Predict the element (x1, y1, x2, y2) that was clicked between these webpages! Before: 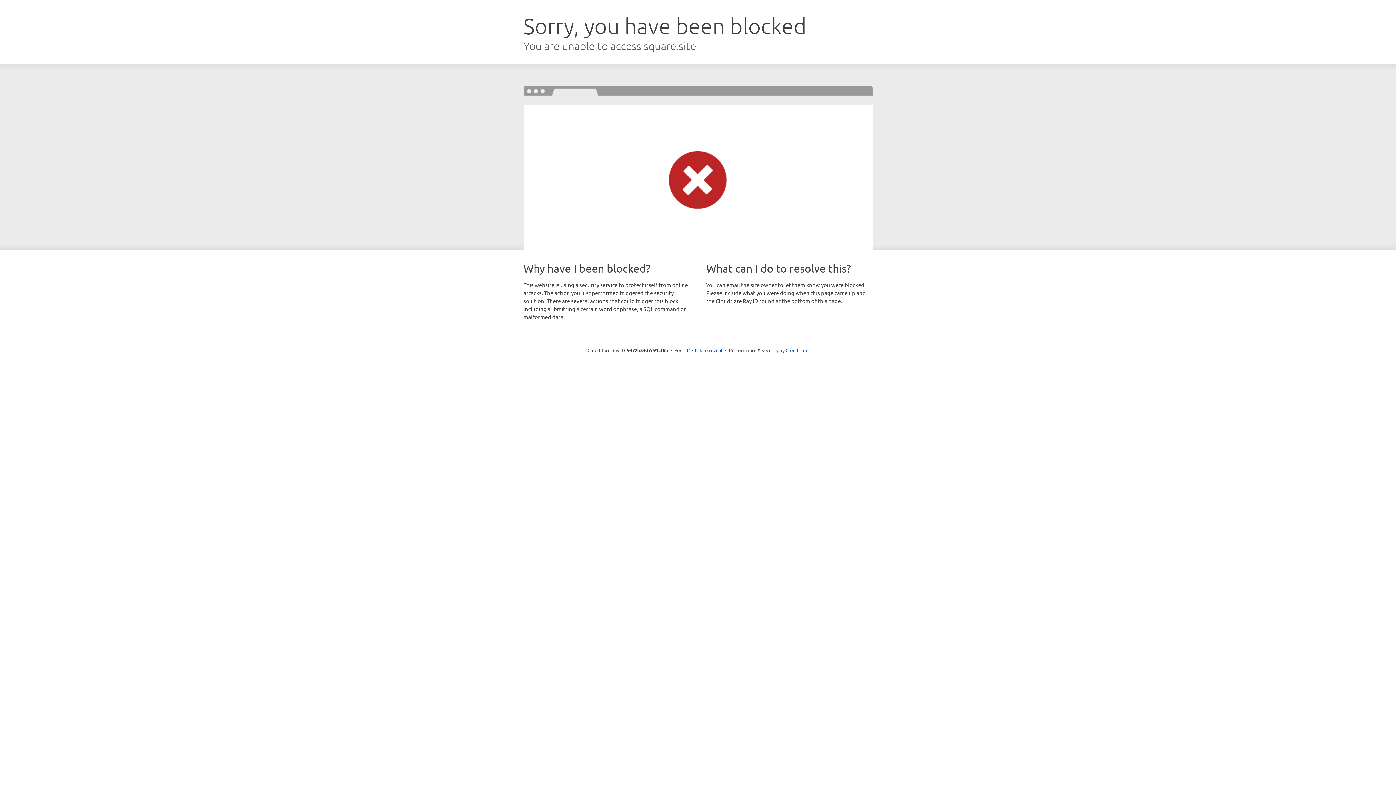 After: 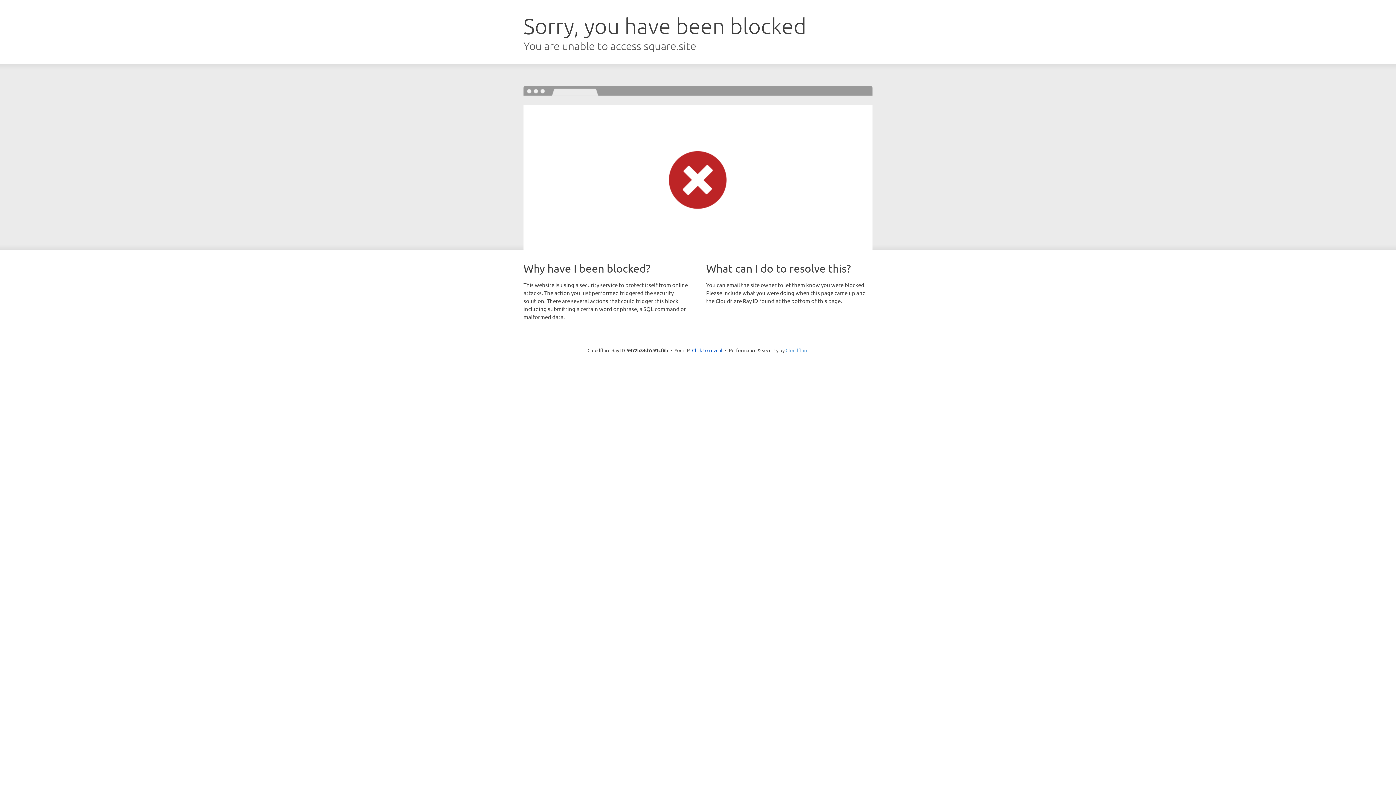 Action: label: Cloudflare bbox: (785, 347, 808, 353)